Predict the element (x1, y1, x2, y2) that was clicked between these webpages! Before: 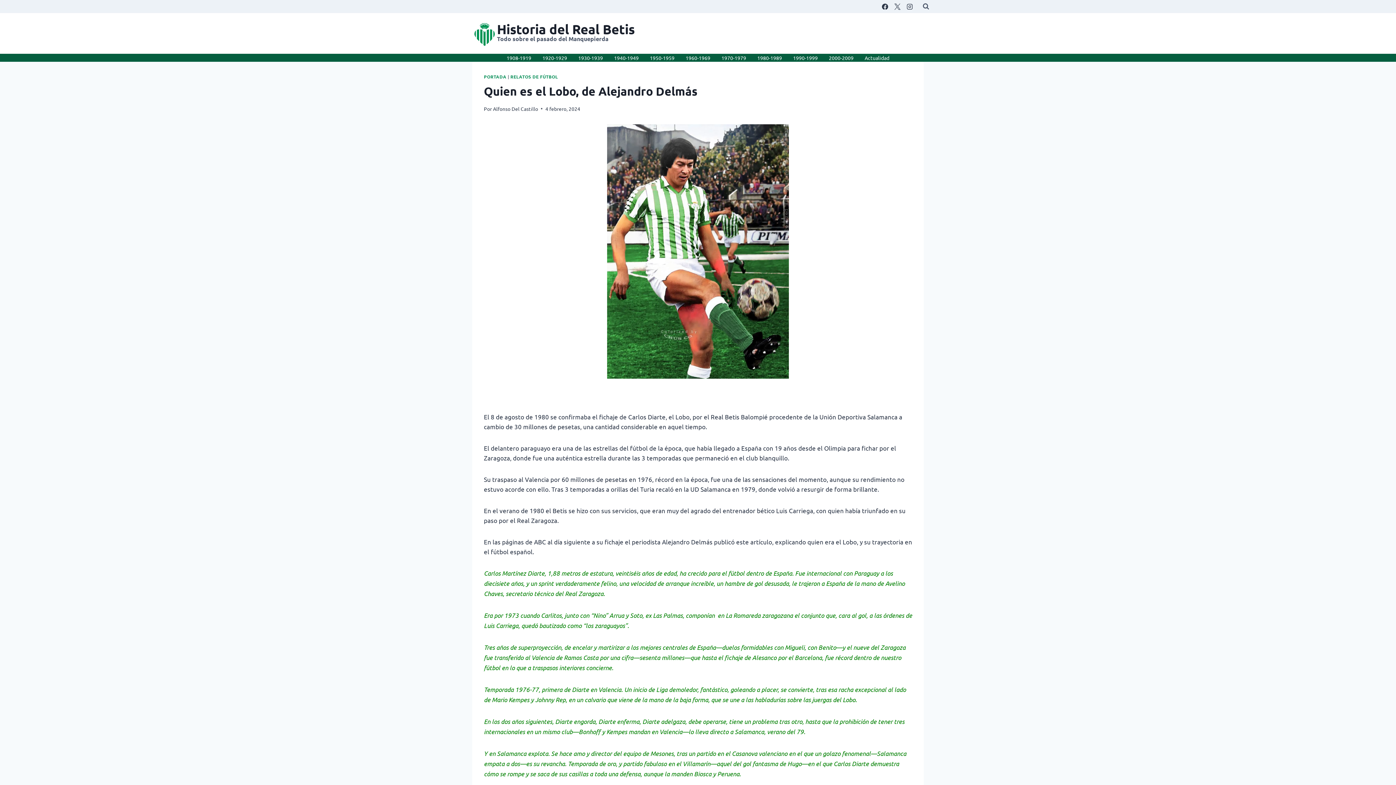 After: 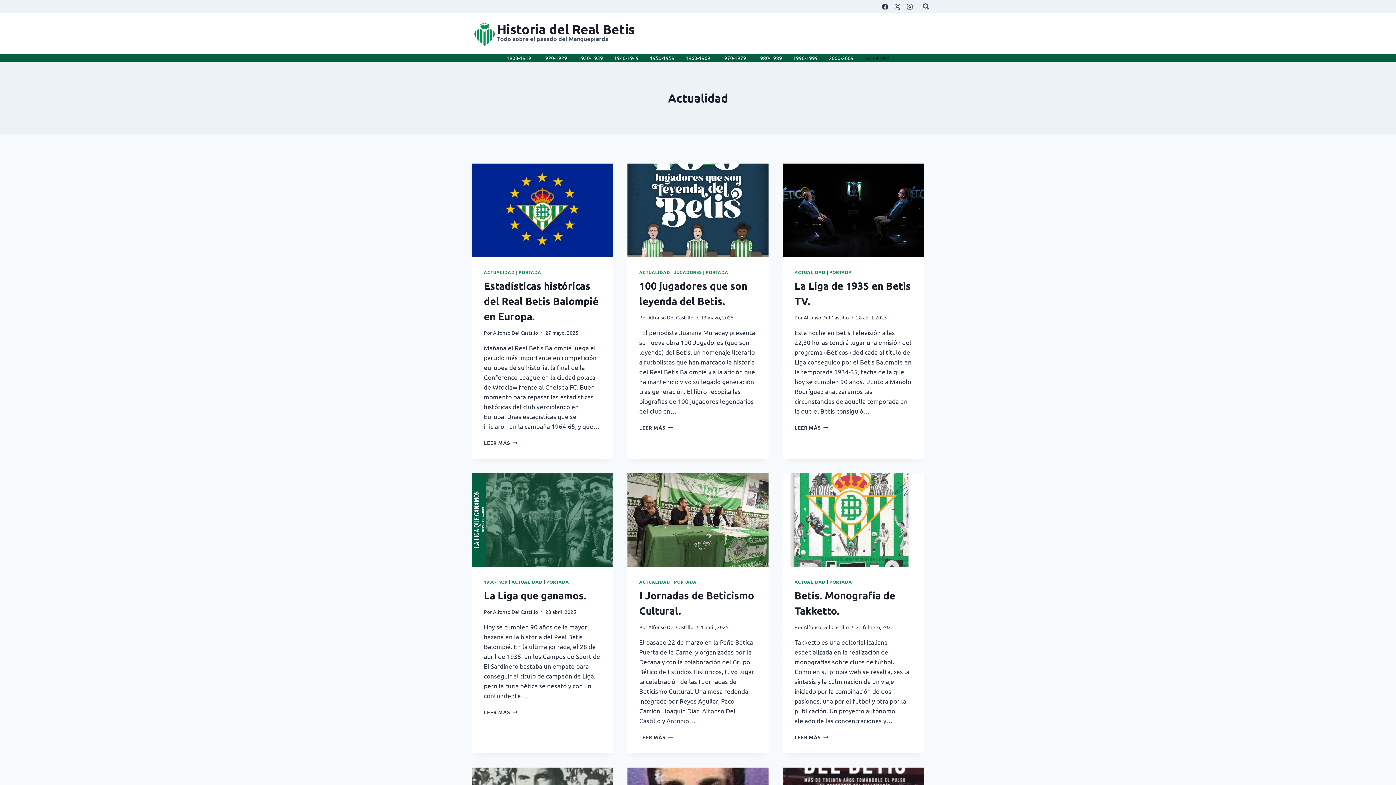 Action: bbox: (859, 53, 895, 61) label: Actualidad